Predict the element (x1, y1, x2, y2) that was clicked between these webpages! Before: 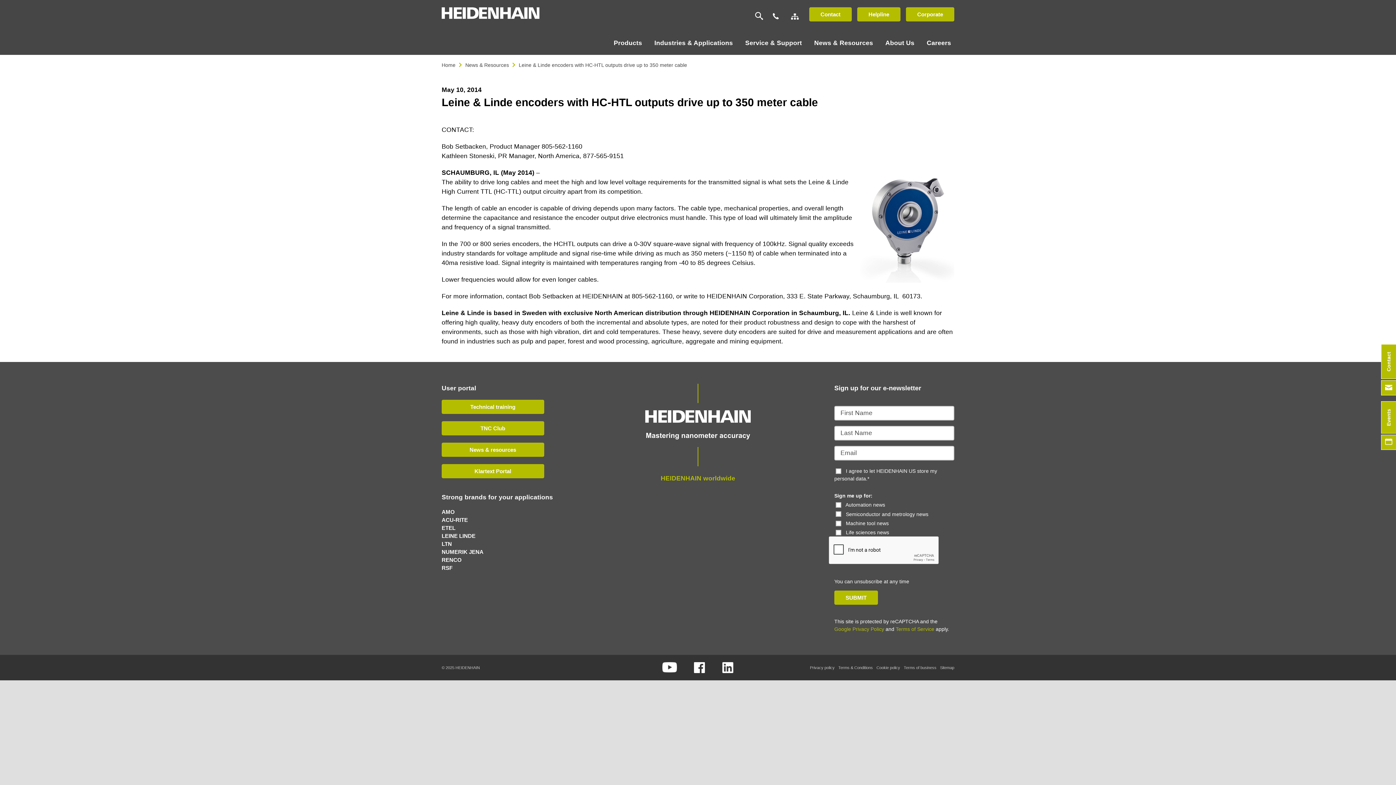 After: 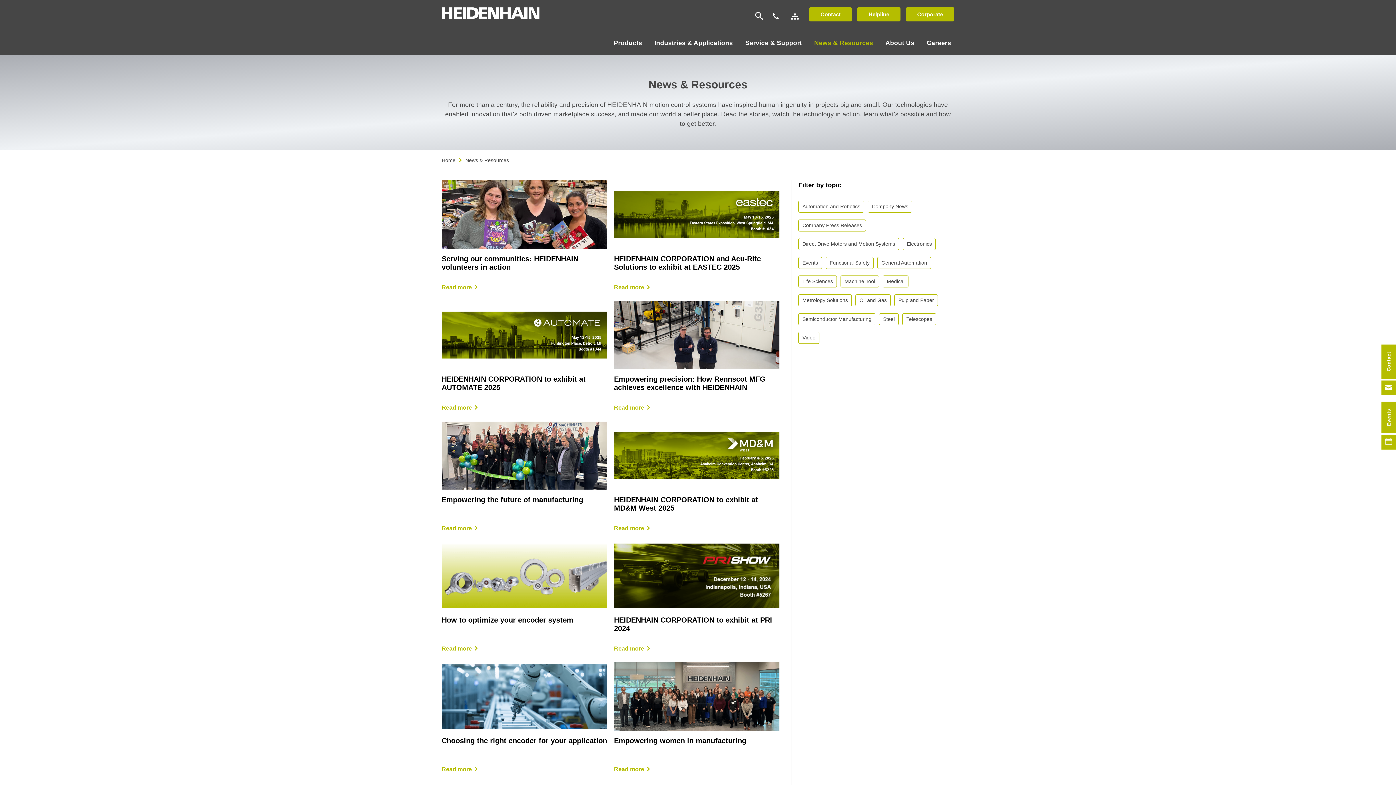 Action: label: News & Resources bbox: (814, 38, 876, 51)